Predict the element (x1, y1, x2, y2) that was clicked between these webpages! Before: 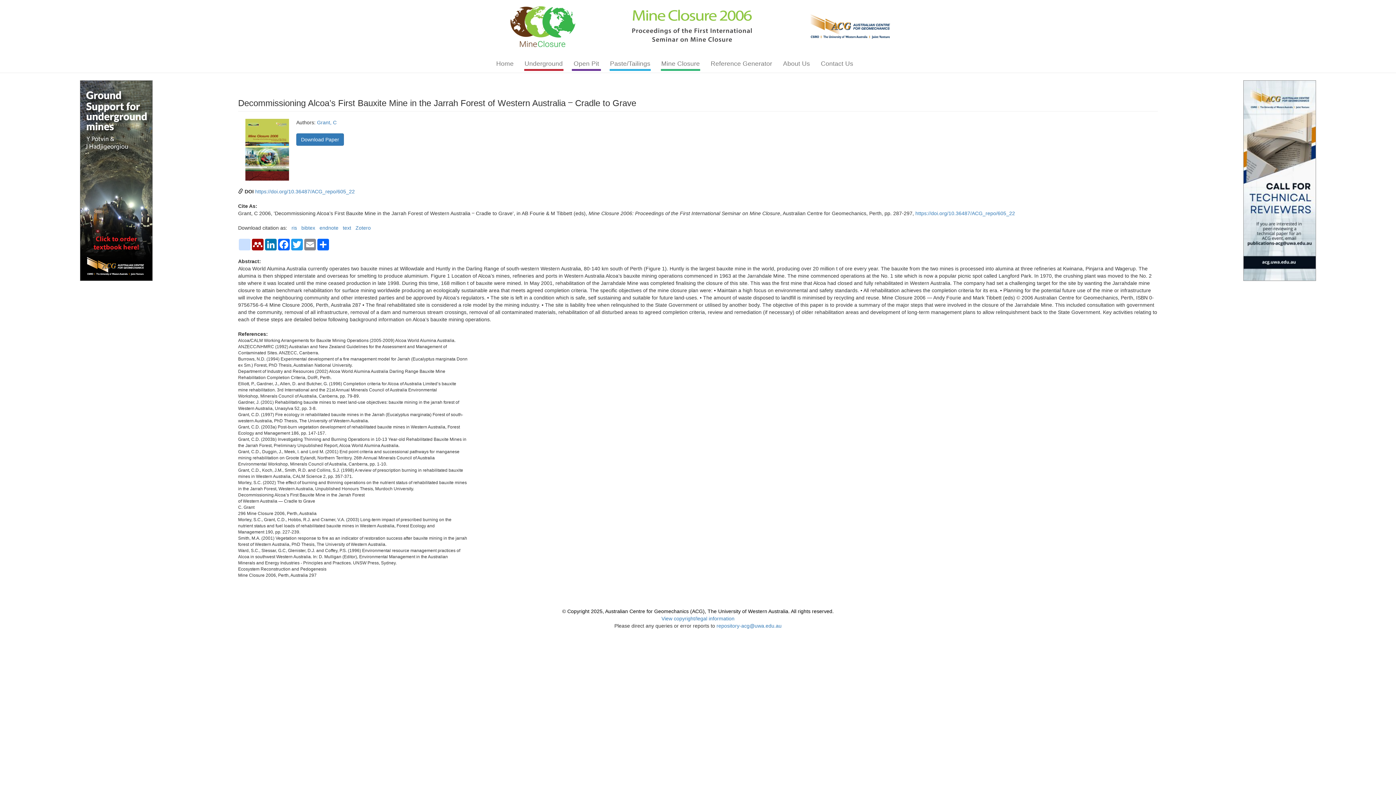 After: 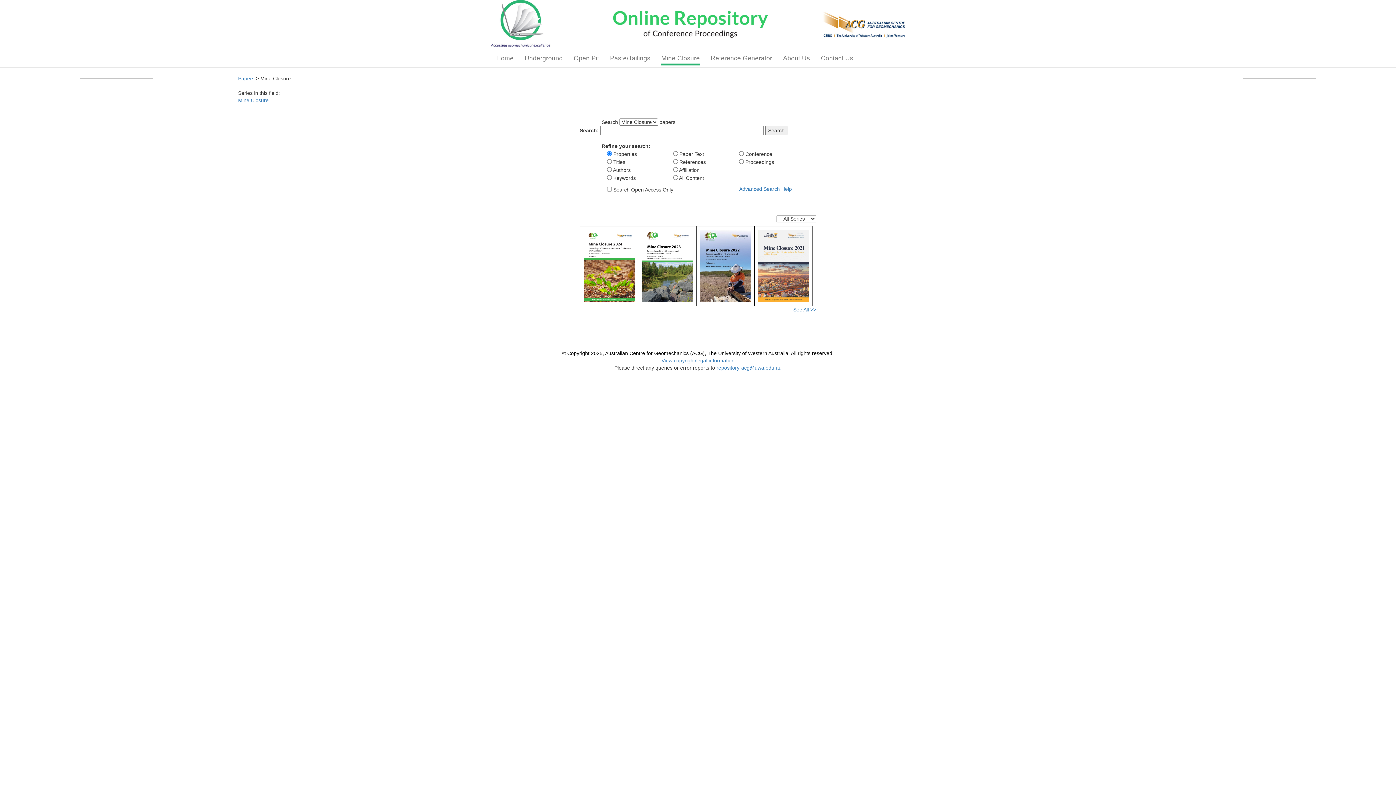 Action: bbox: (656, 54, 705, 72) label: Mine Closure